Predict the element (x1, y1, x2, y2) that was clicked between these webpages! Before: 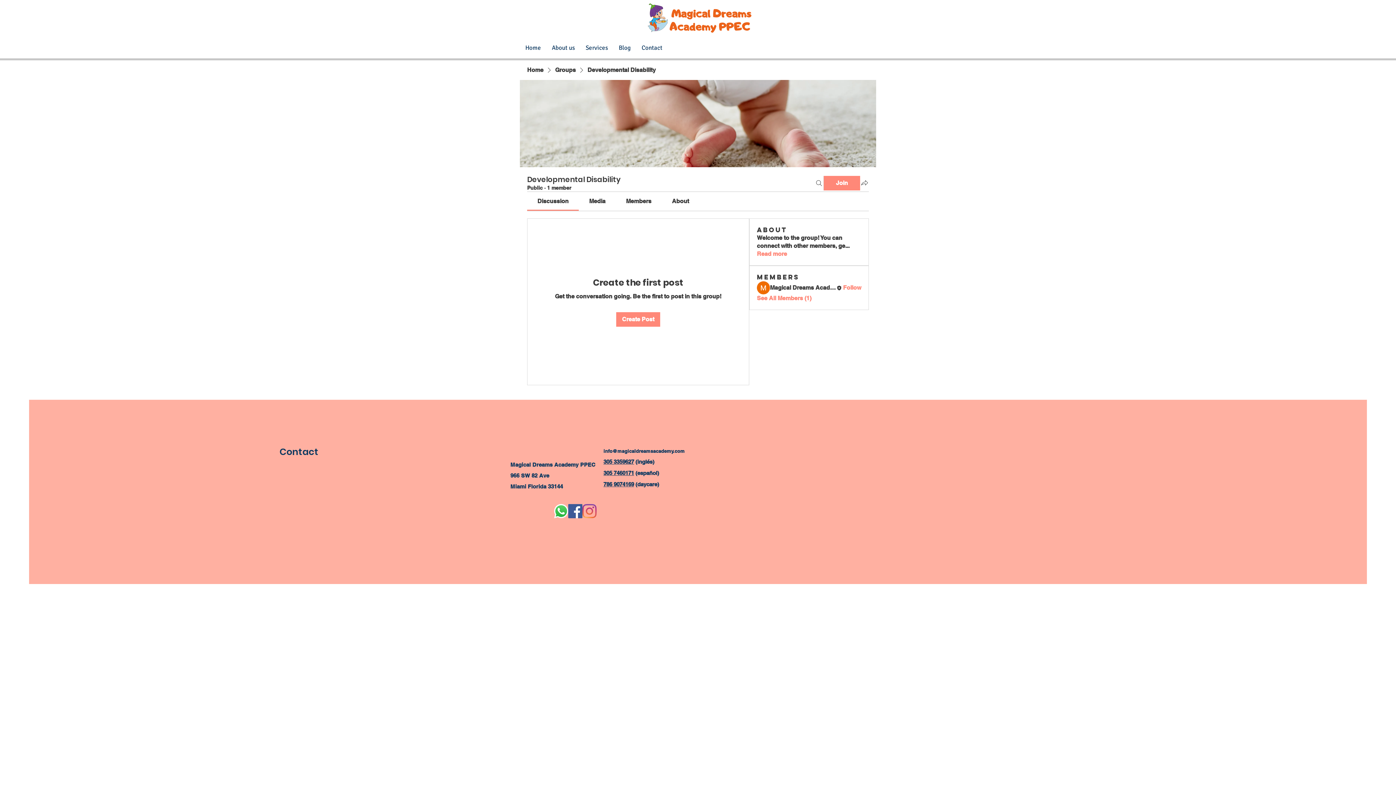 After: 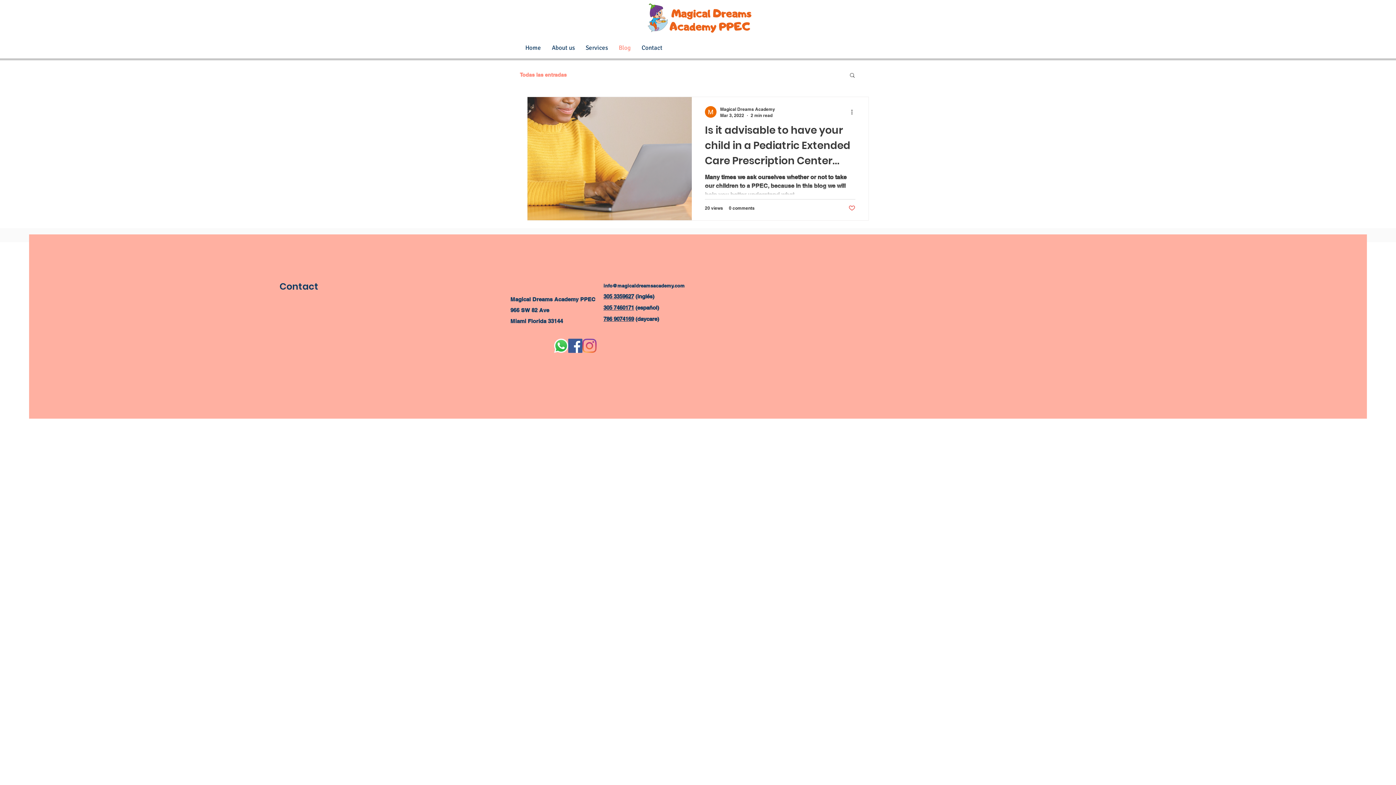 Action: bbox: (613, 38, 636, 57) label: Blog